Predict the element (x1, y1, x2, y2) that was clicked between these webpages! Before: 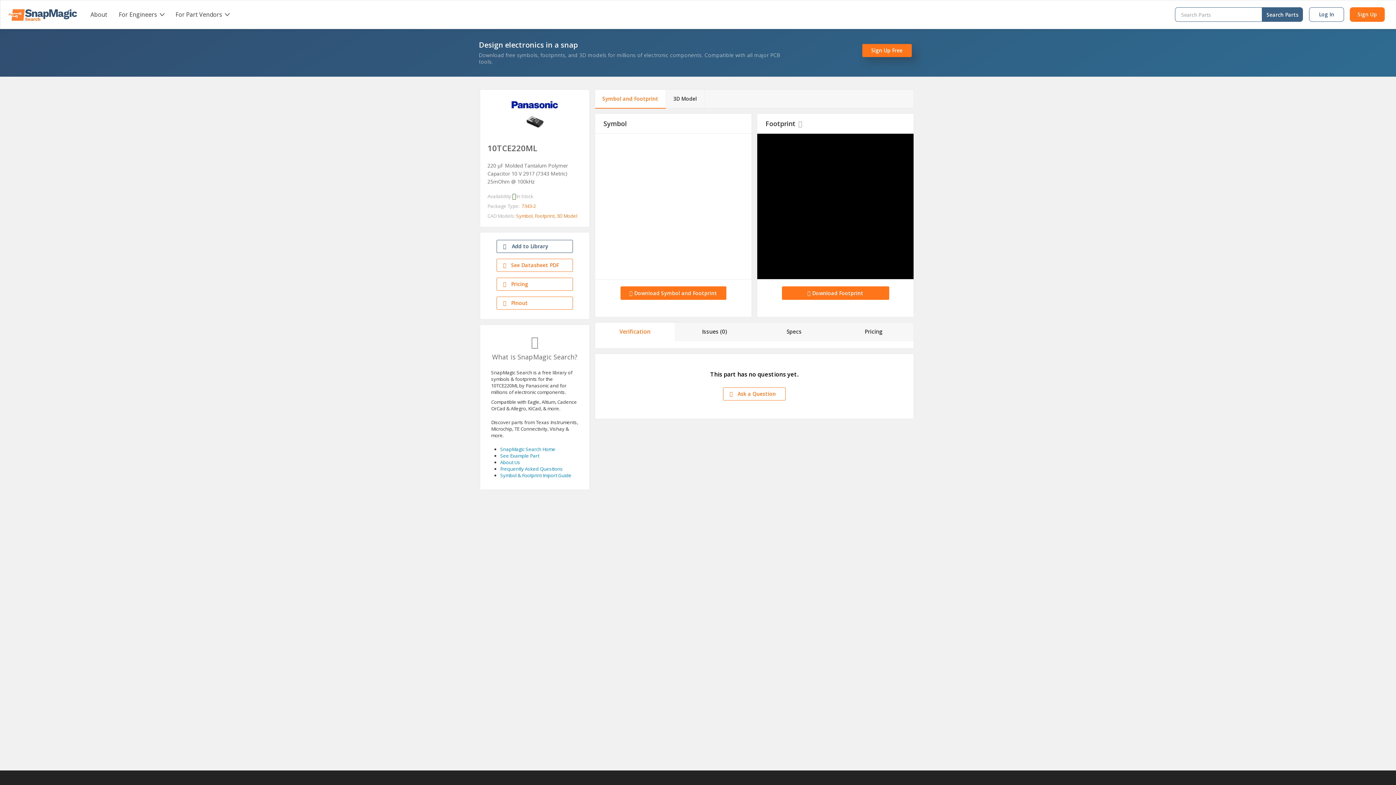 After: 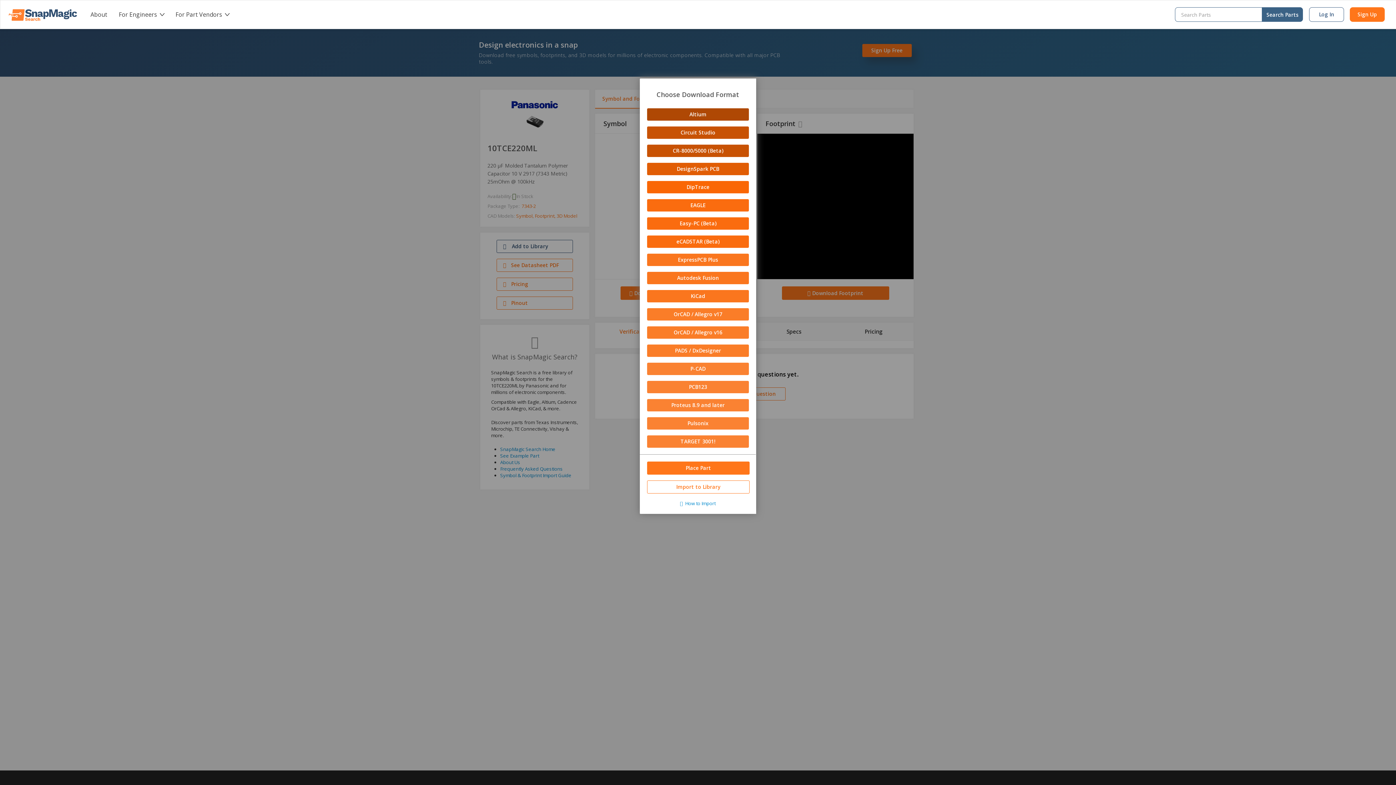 Action: label:  Download Footprint bbox: (782, 286, 889, 299)